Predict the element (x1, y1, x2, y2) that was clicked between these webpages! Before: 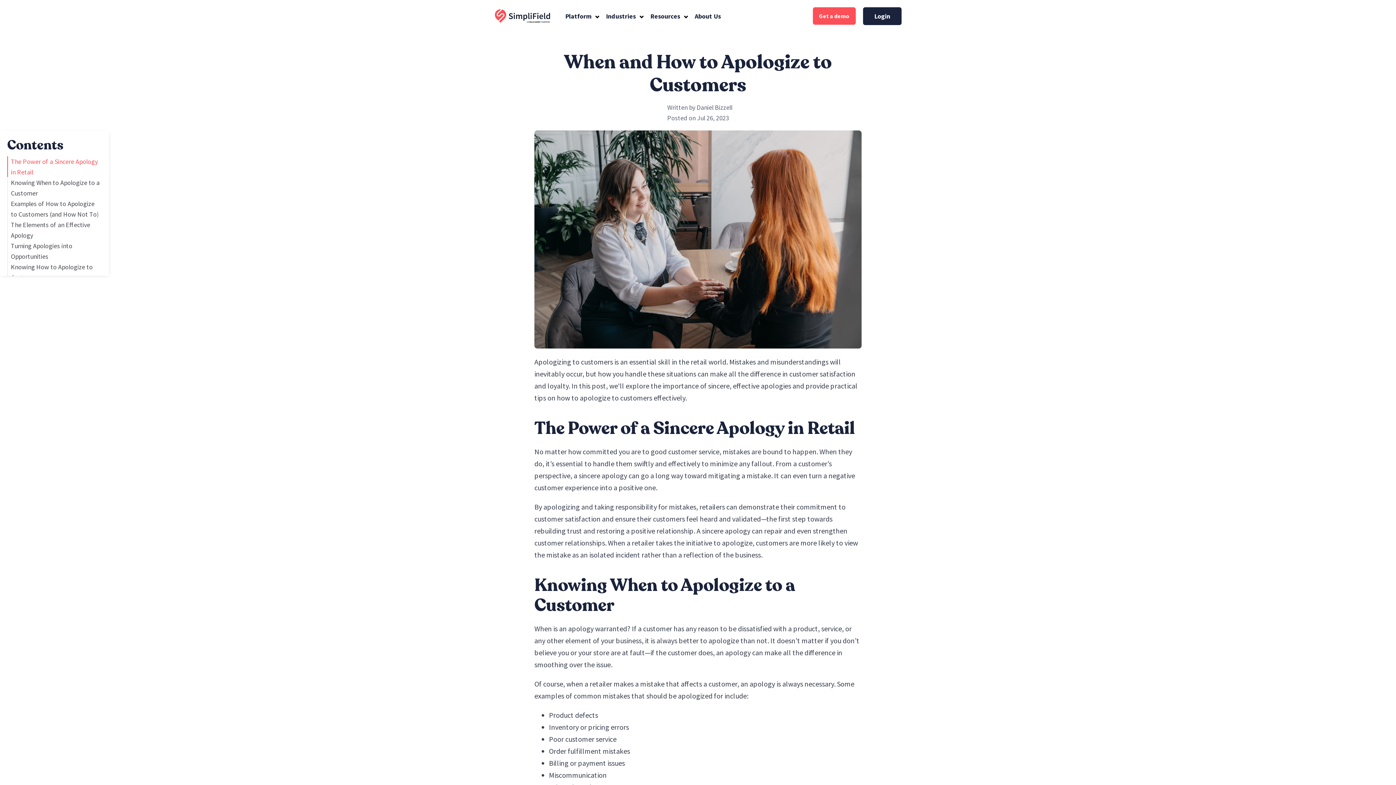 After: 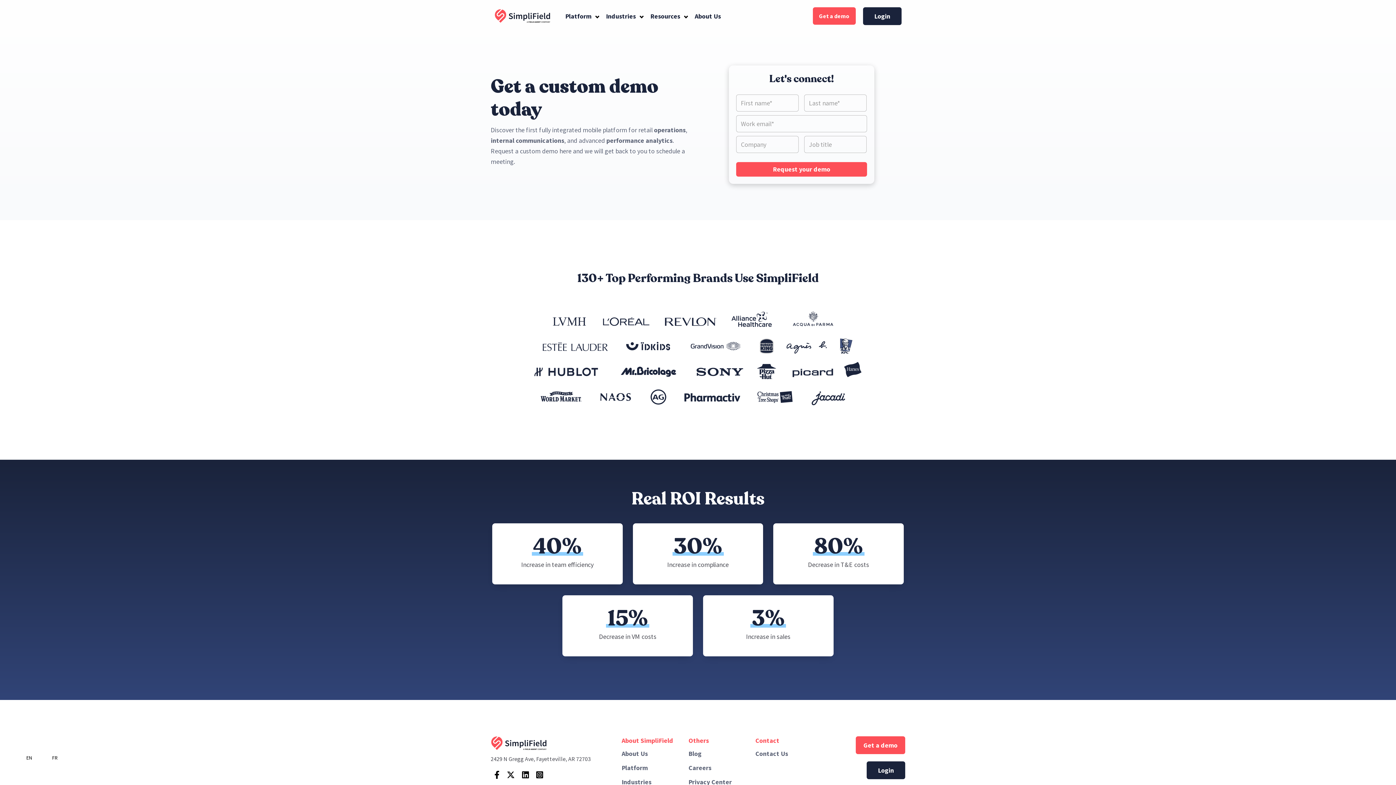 Action: bbox: (813, 7, 856, 24) label: Get a demo